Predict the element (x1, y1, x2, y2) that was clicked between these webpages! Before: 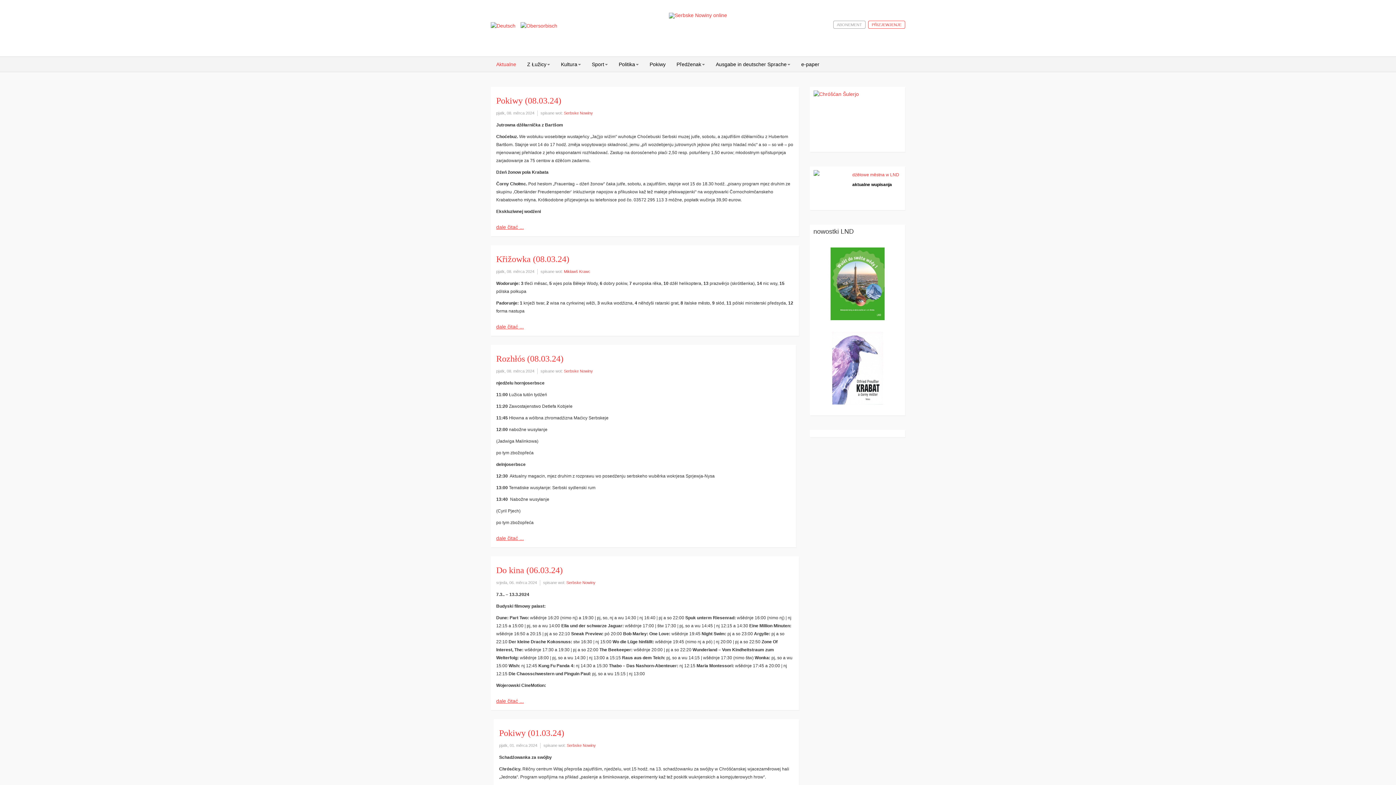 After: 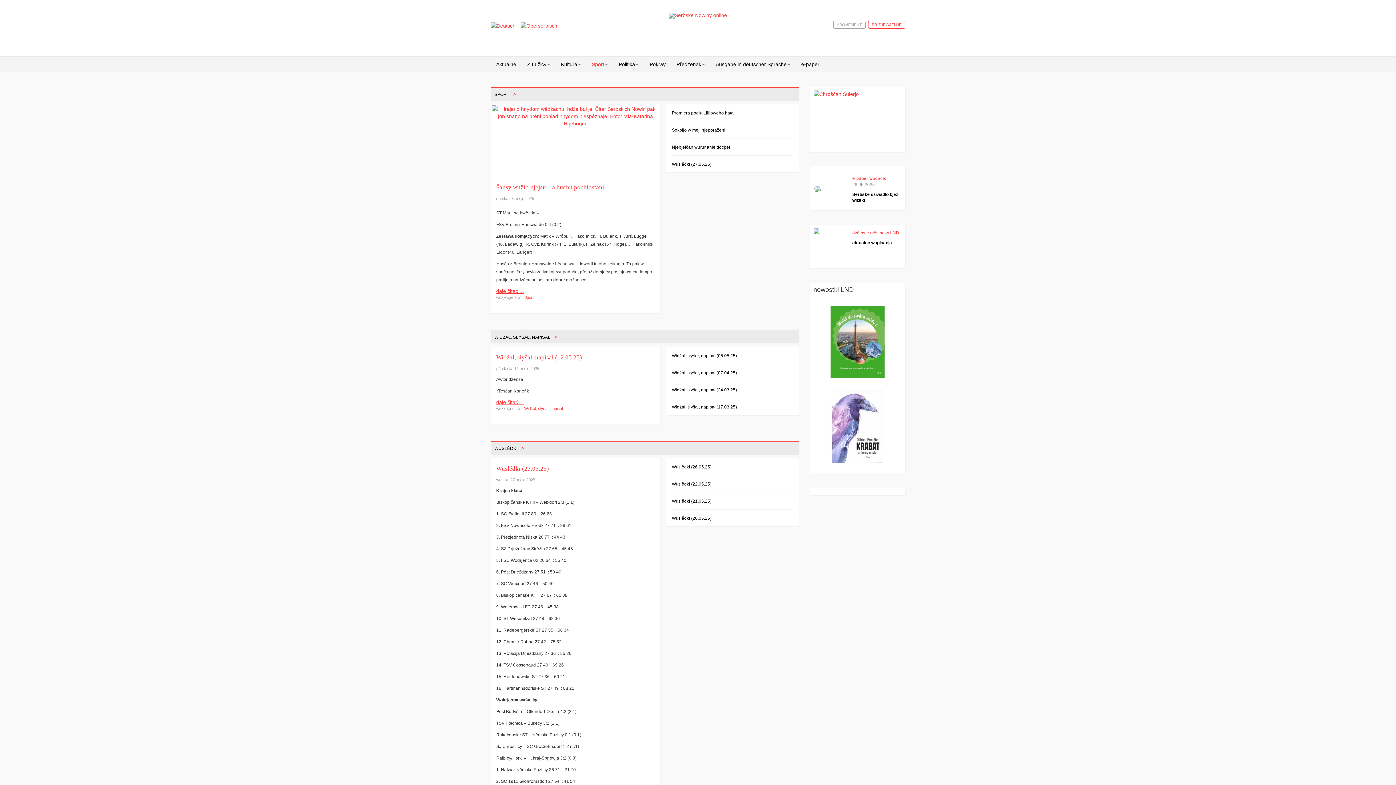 Action: bbox: (586, 57, 613, 71) label: Sport